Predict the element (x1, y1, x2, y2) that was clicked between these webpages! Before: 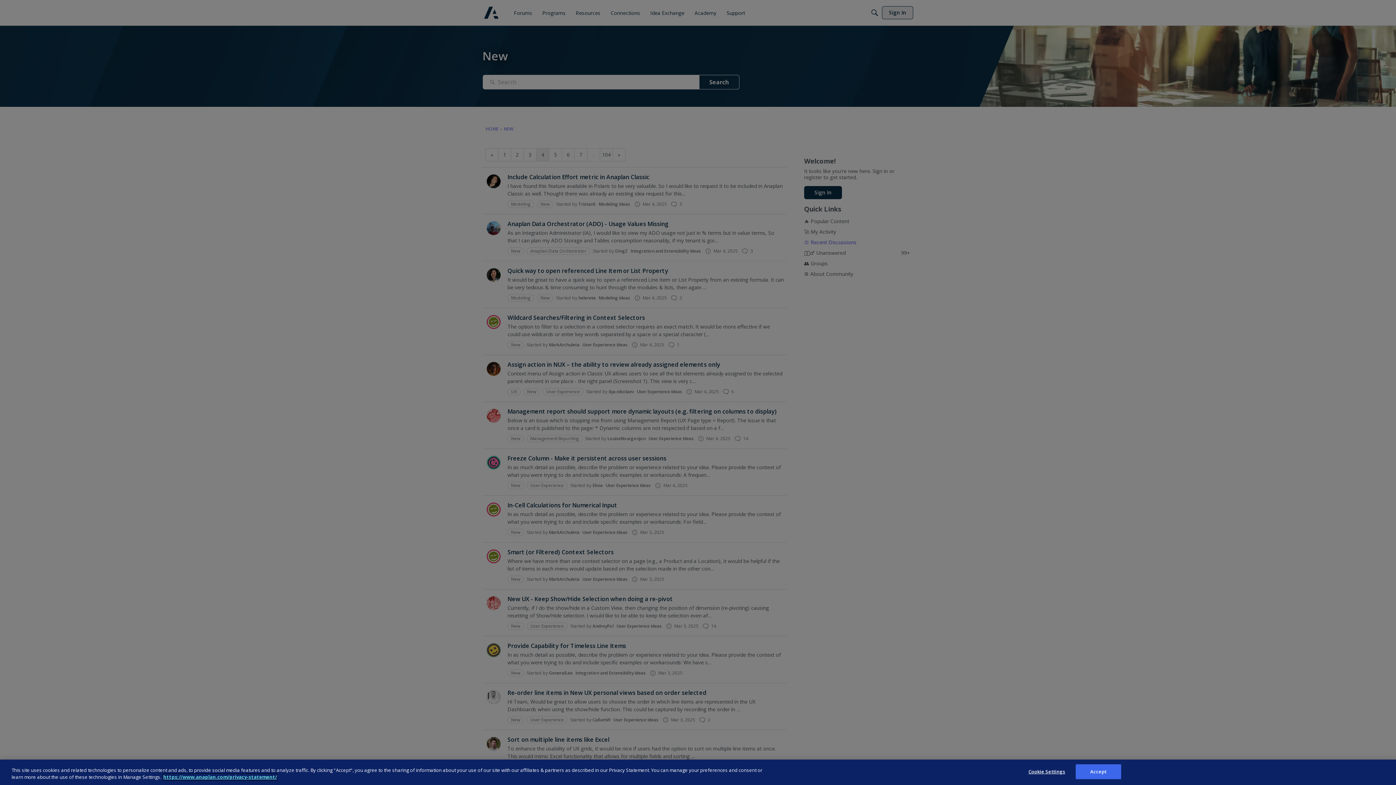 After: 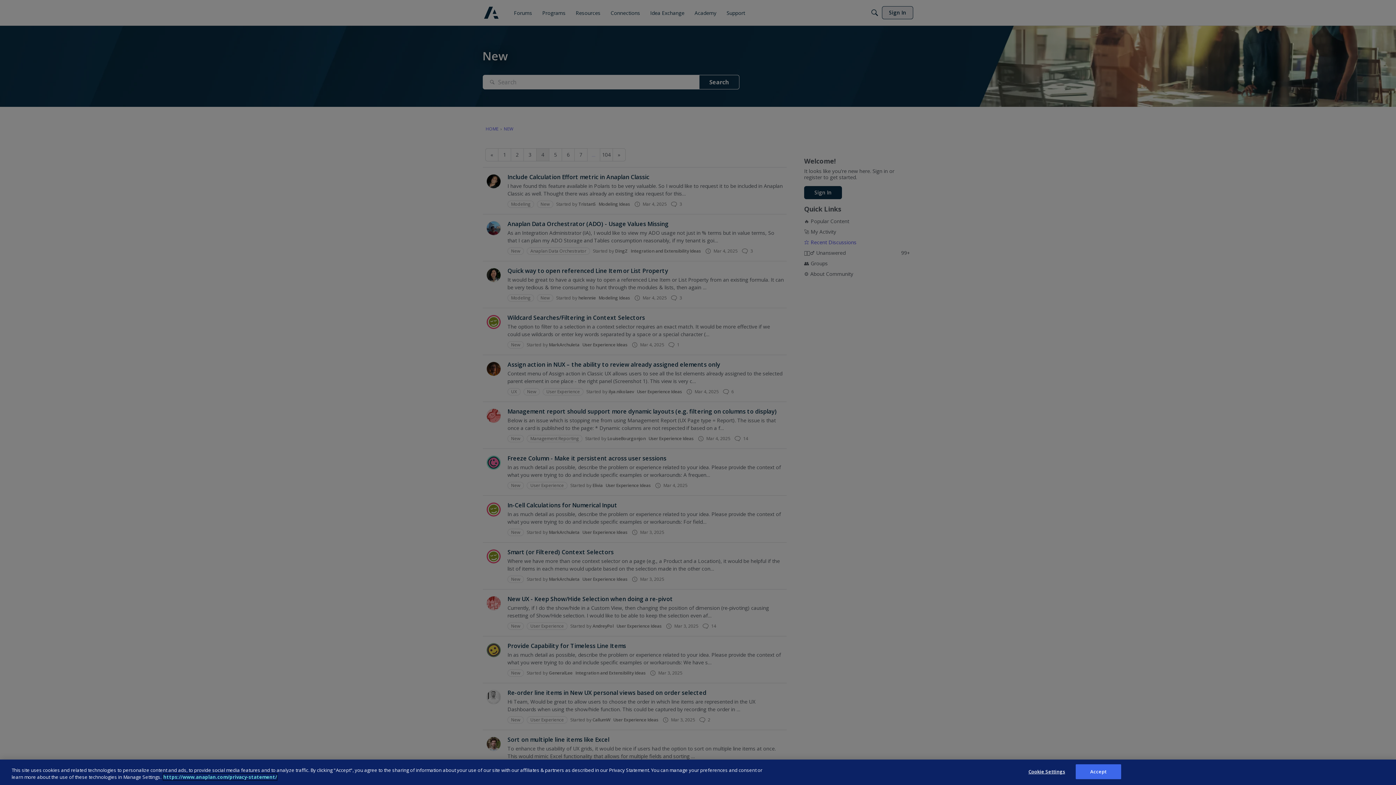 Action: label: Anaplan Privacy Statement, opens in a new tab bbox: (163, 774, 277, 780)